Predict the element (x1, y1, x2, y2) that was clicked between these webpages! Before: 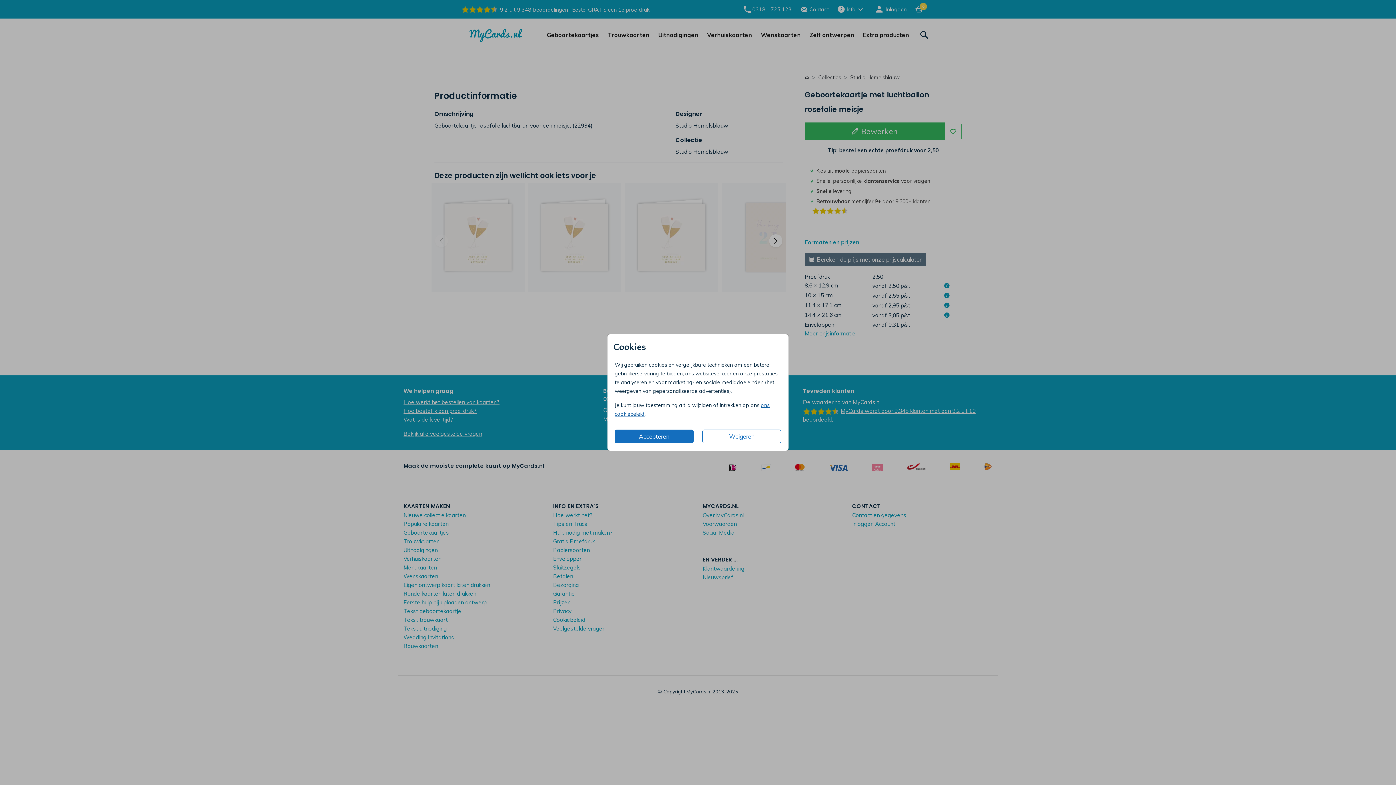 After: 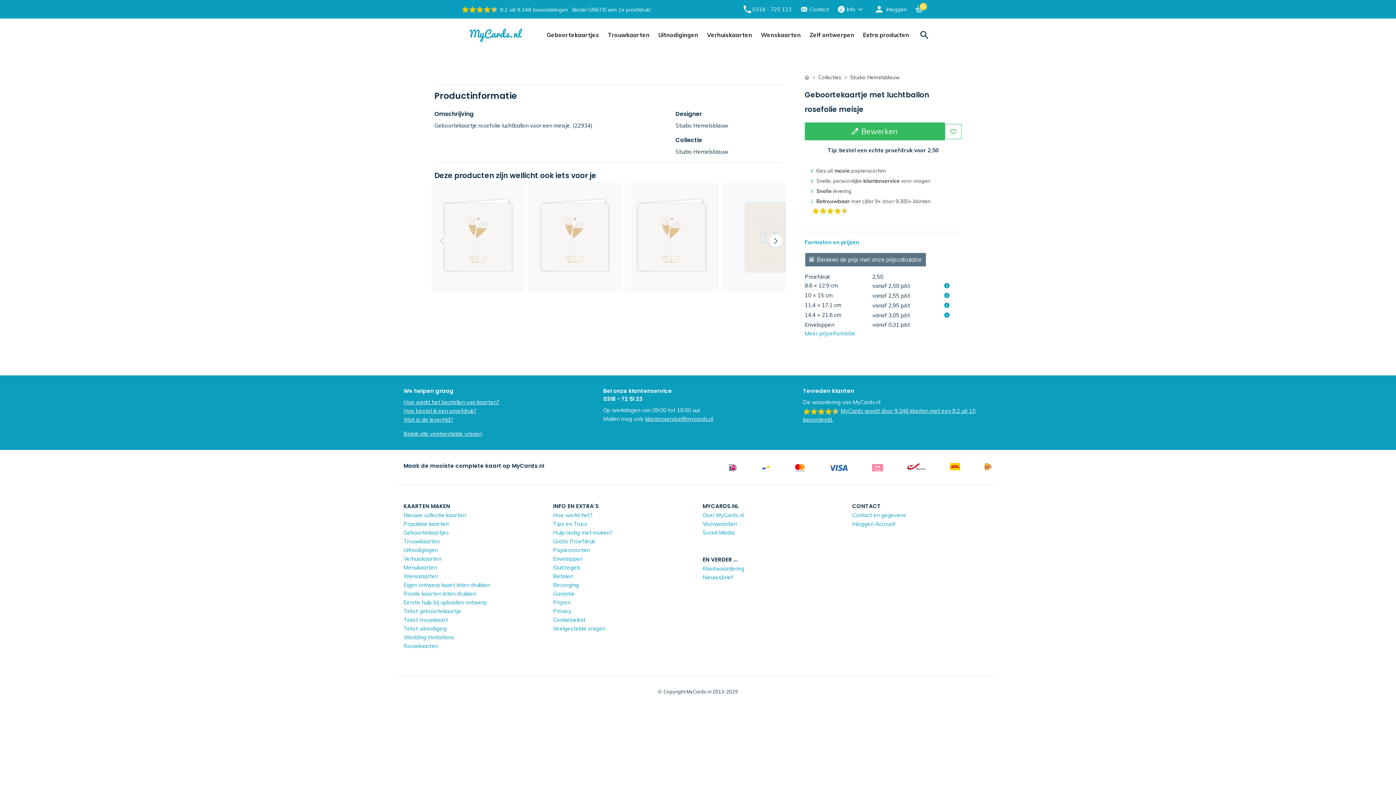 Action: label: Weigeren bbox: (702, 429, 781, 443)